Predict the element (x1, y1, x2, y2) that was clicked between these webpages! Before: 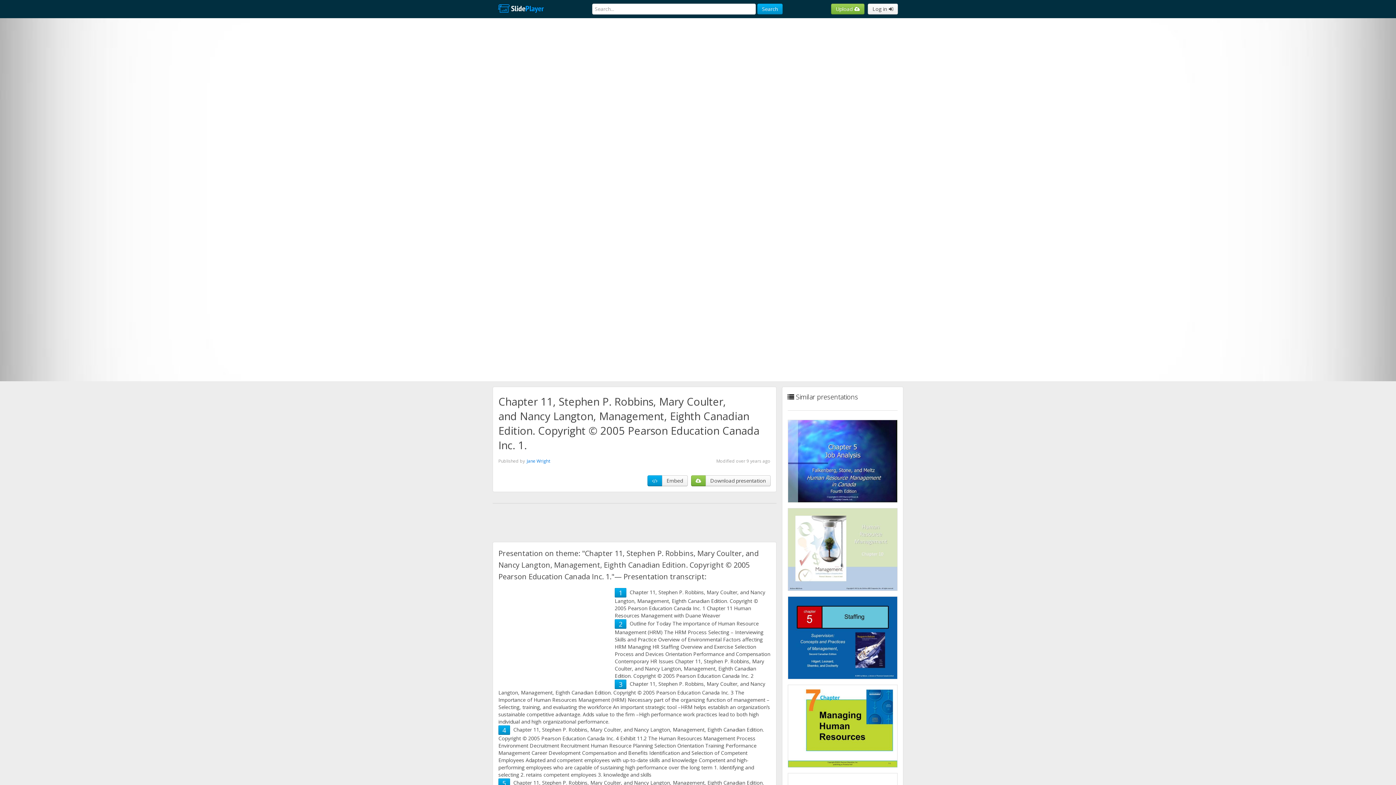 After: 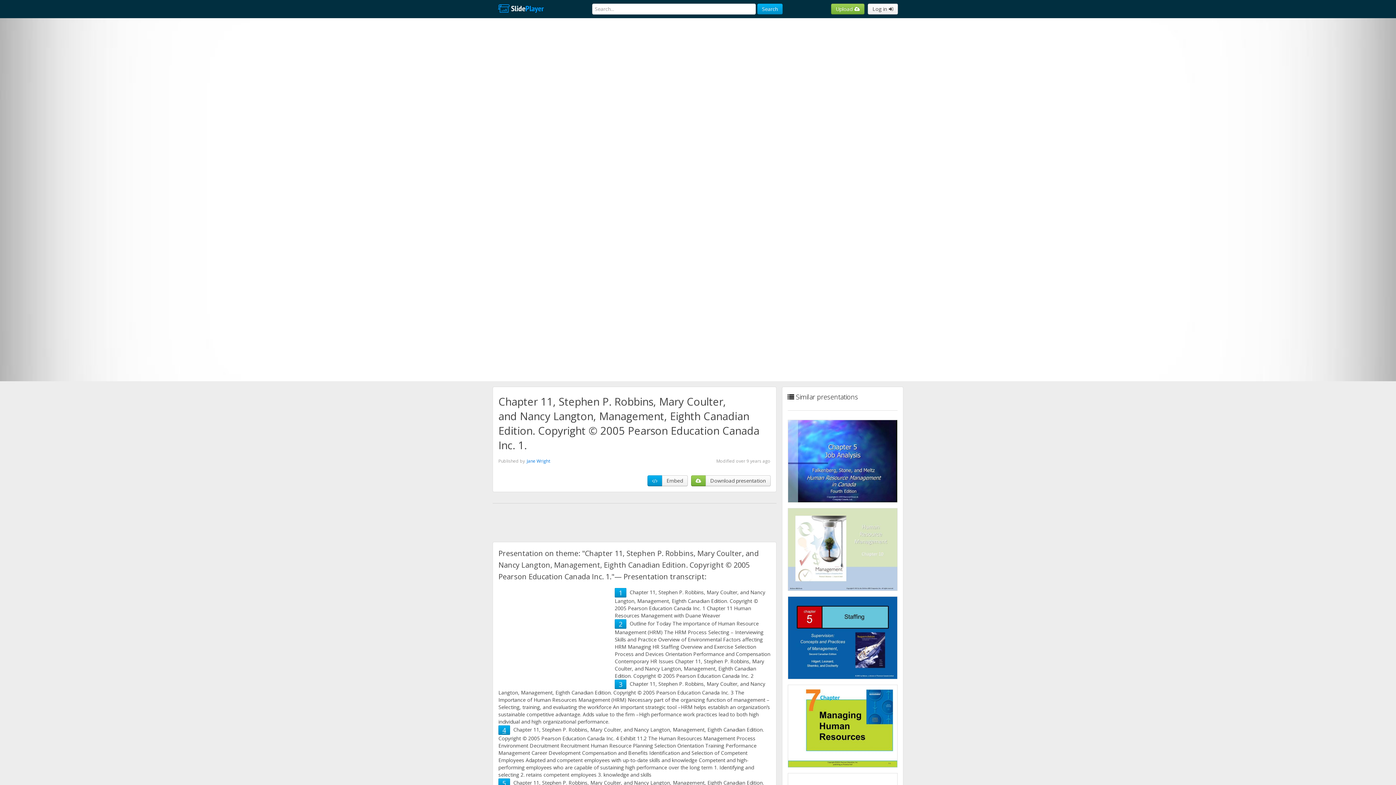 Action: bbox: (502, 726, 506, 734) label: 4